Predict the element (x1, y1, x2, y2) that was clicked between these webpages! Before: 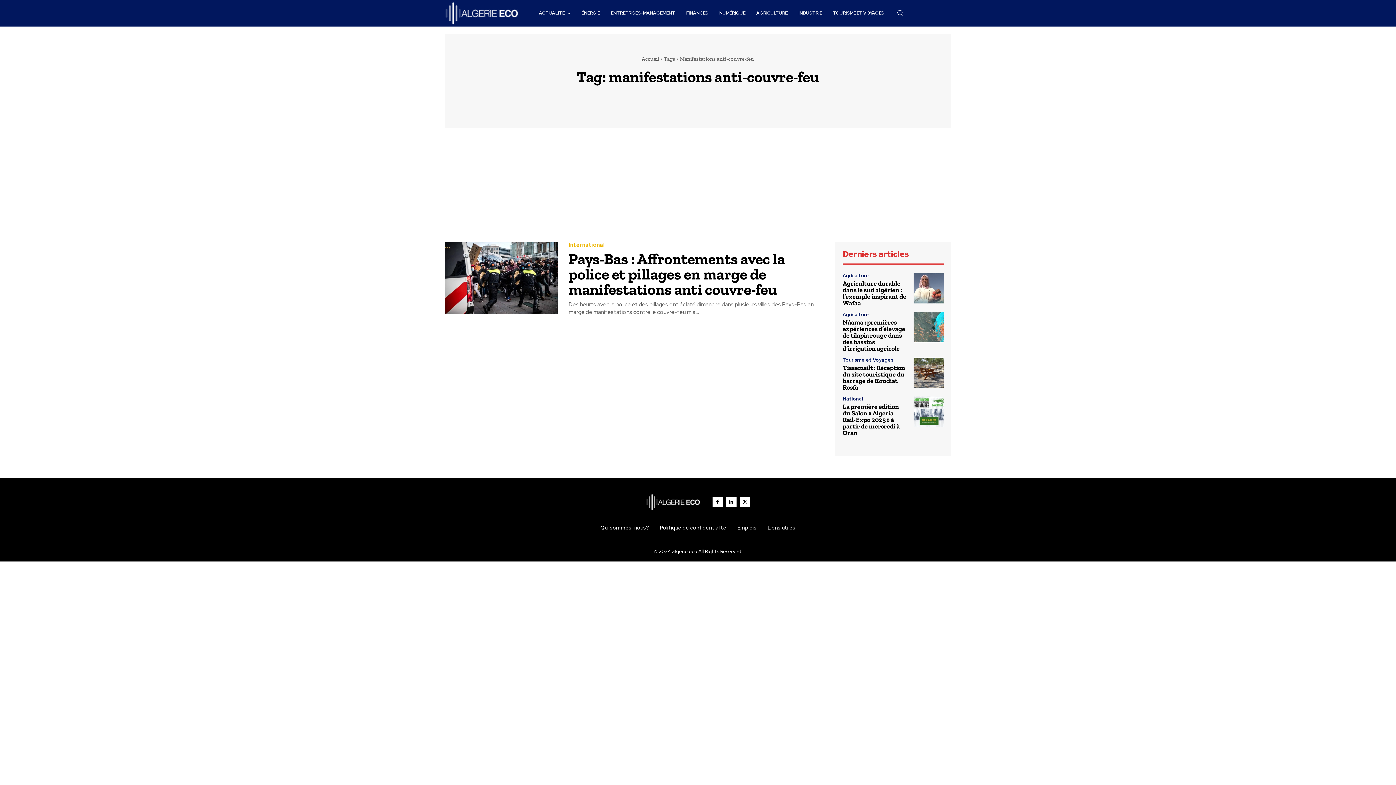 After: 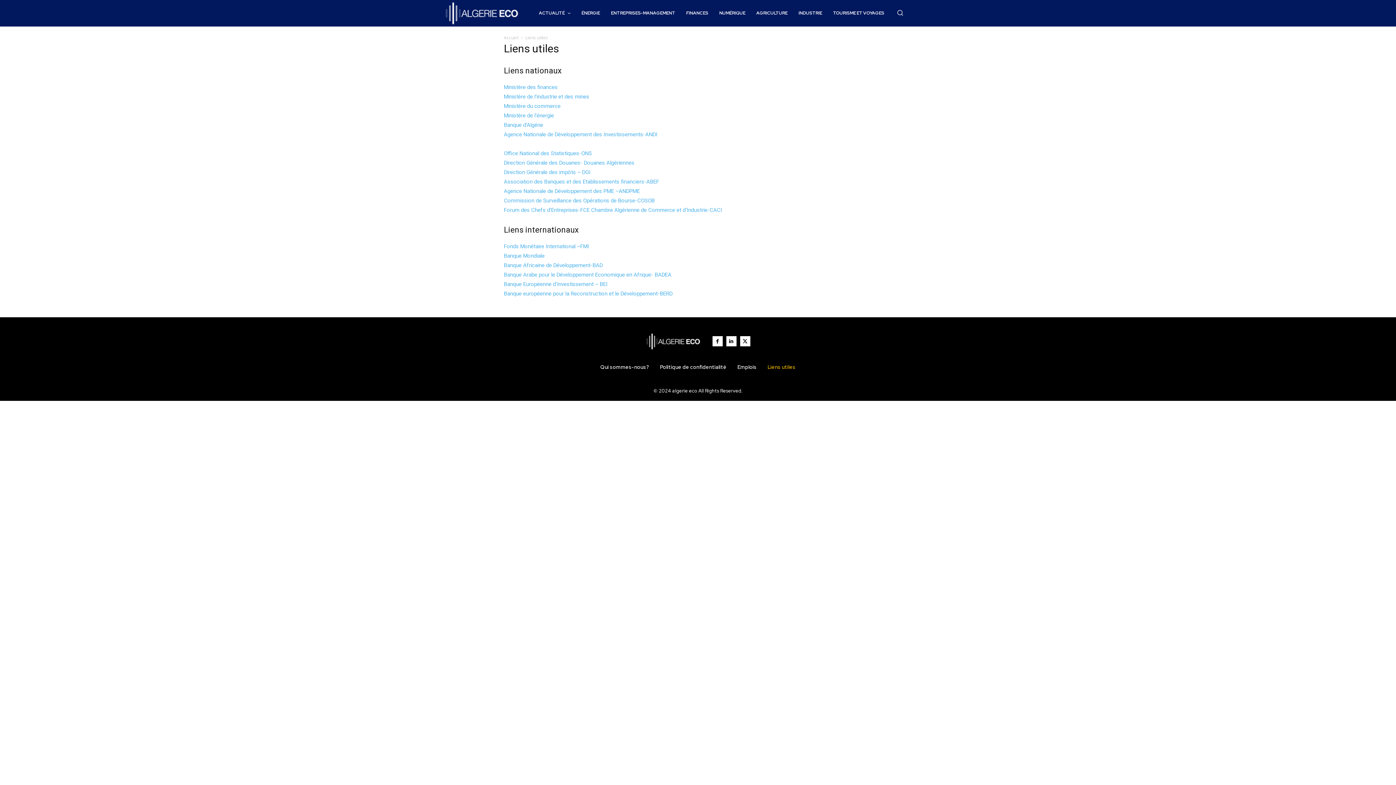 Action: bbox: (767, 525, 795, 530) label: Liens utiles